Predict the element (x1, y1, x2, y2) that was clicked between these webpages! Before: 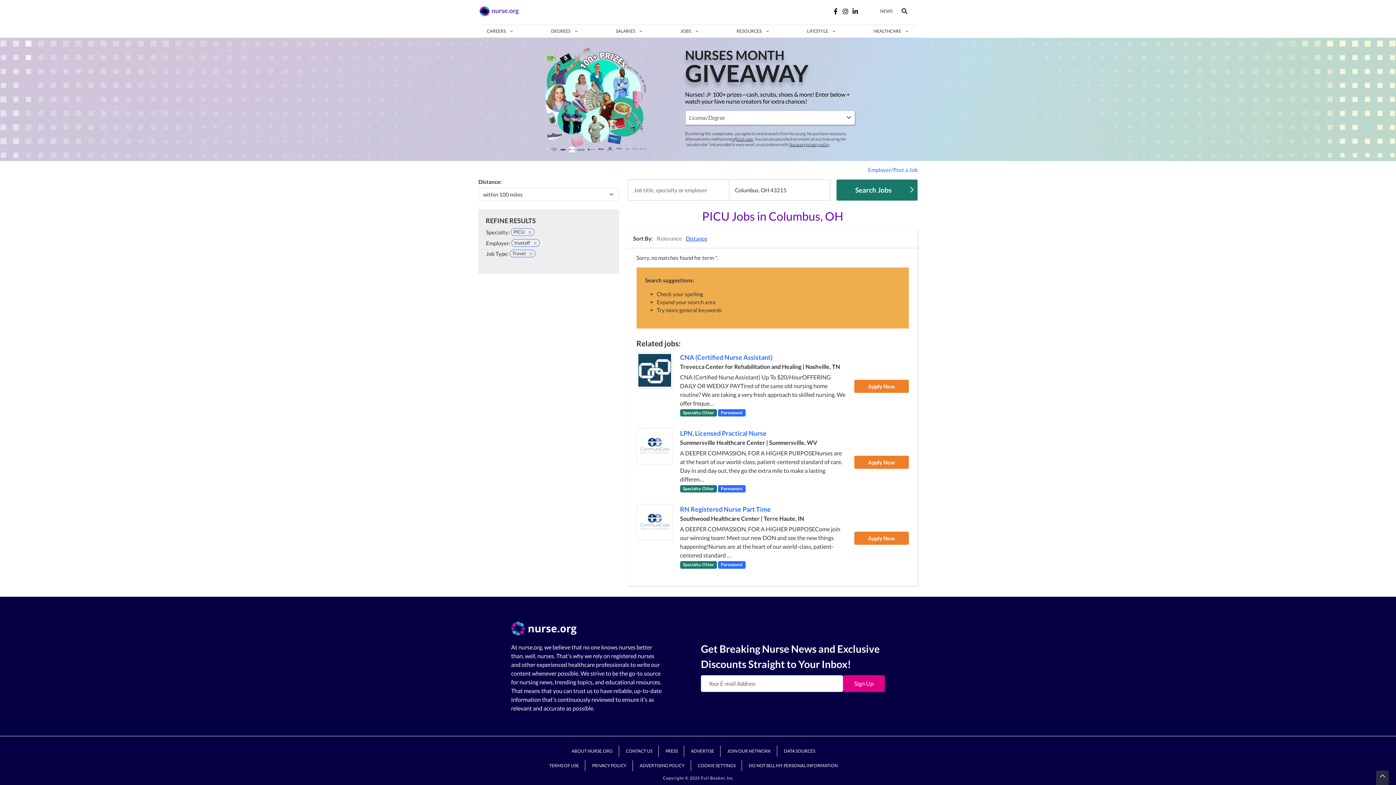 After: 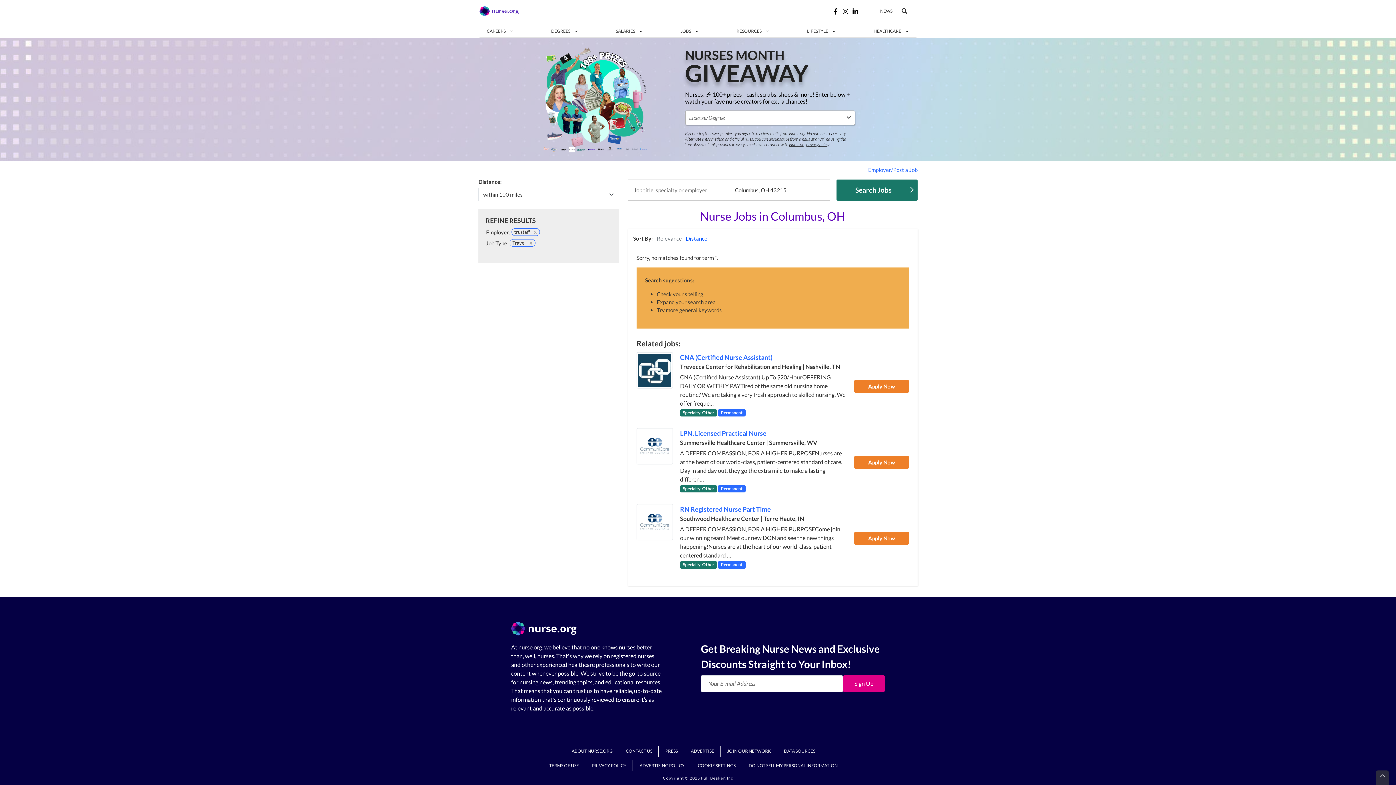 Action: label: PICU bbox: (510, 228, 534, 236)